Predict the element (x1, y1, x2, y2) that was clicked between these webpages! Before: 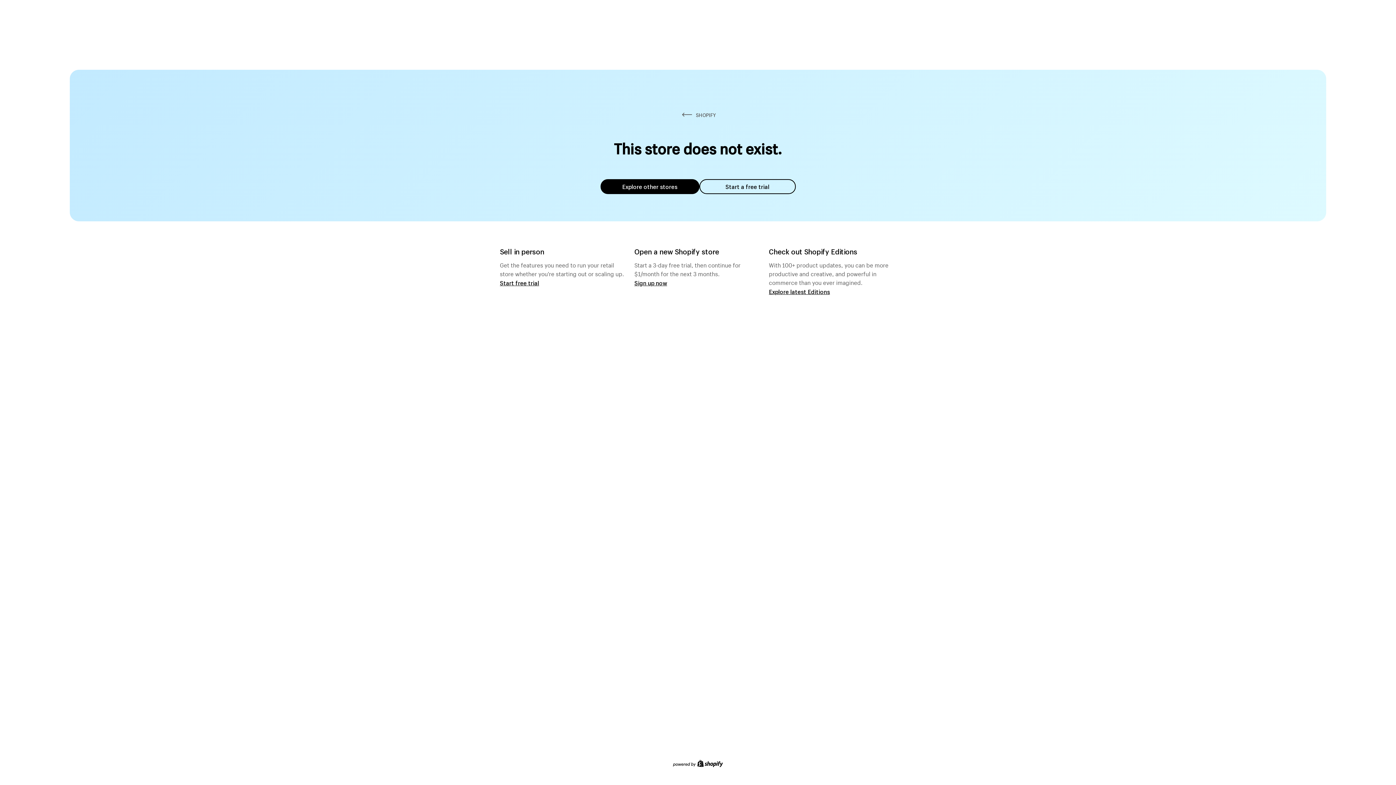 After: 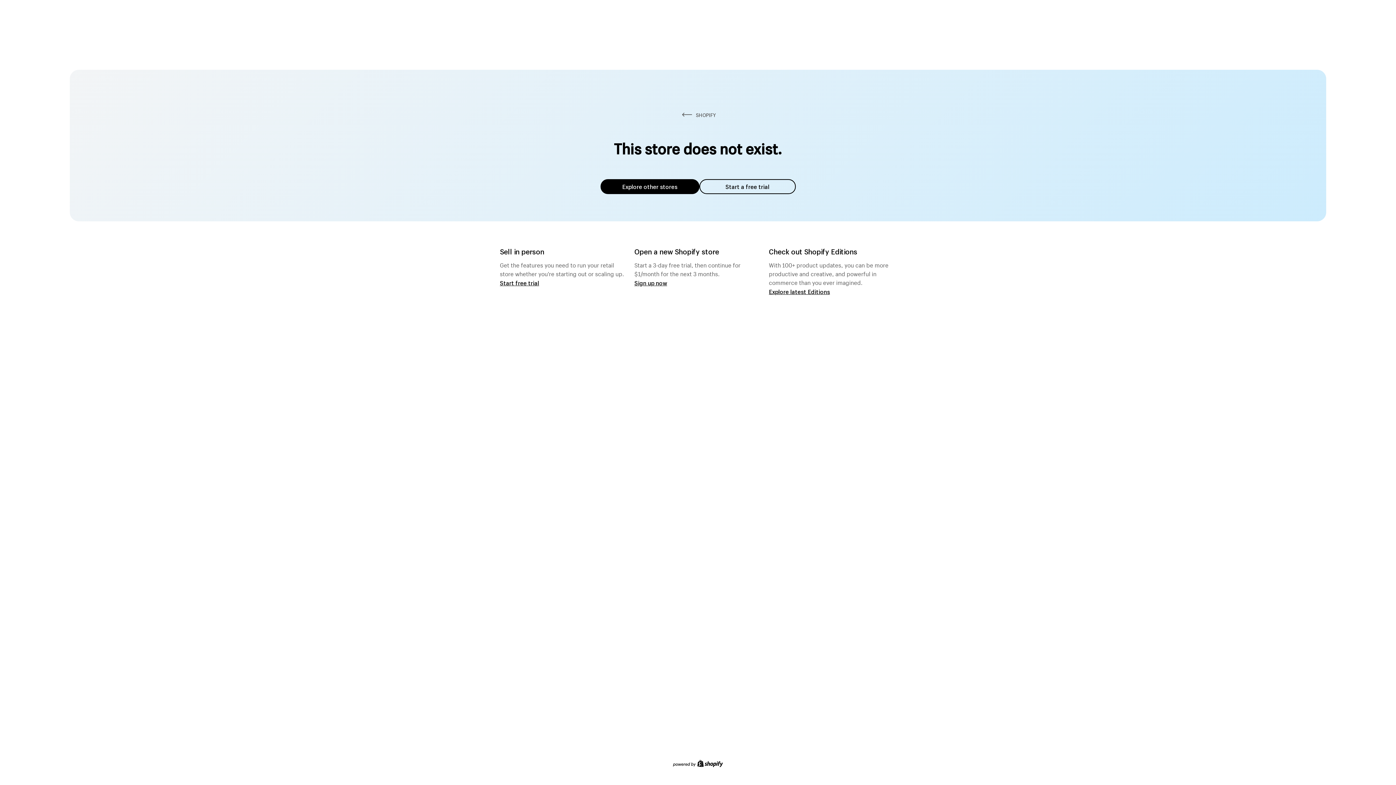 Action: bbox: (600, 179, 699, 194) label: Explore other stores